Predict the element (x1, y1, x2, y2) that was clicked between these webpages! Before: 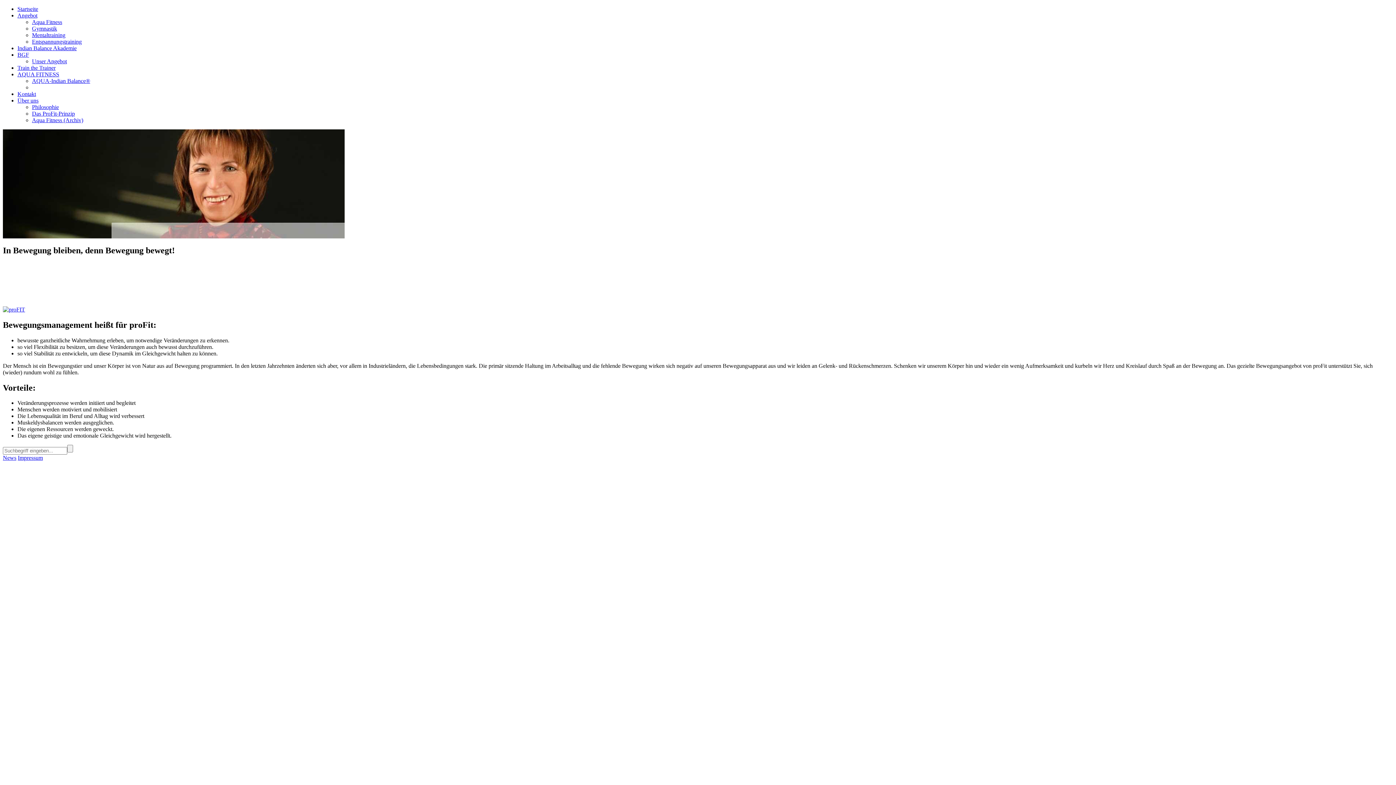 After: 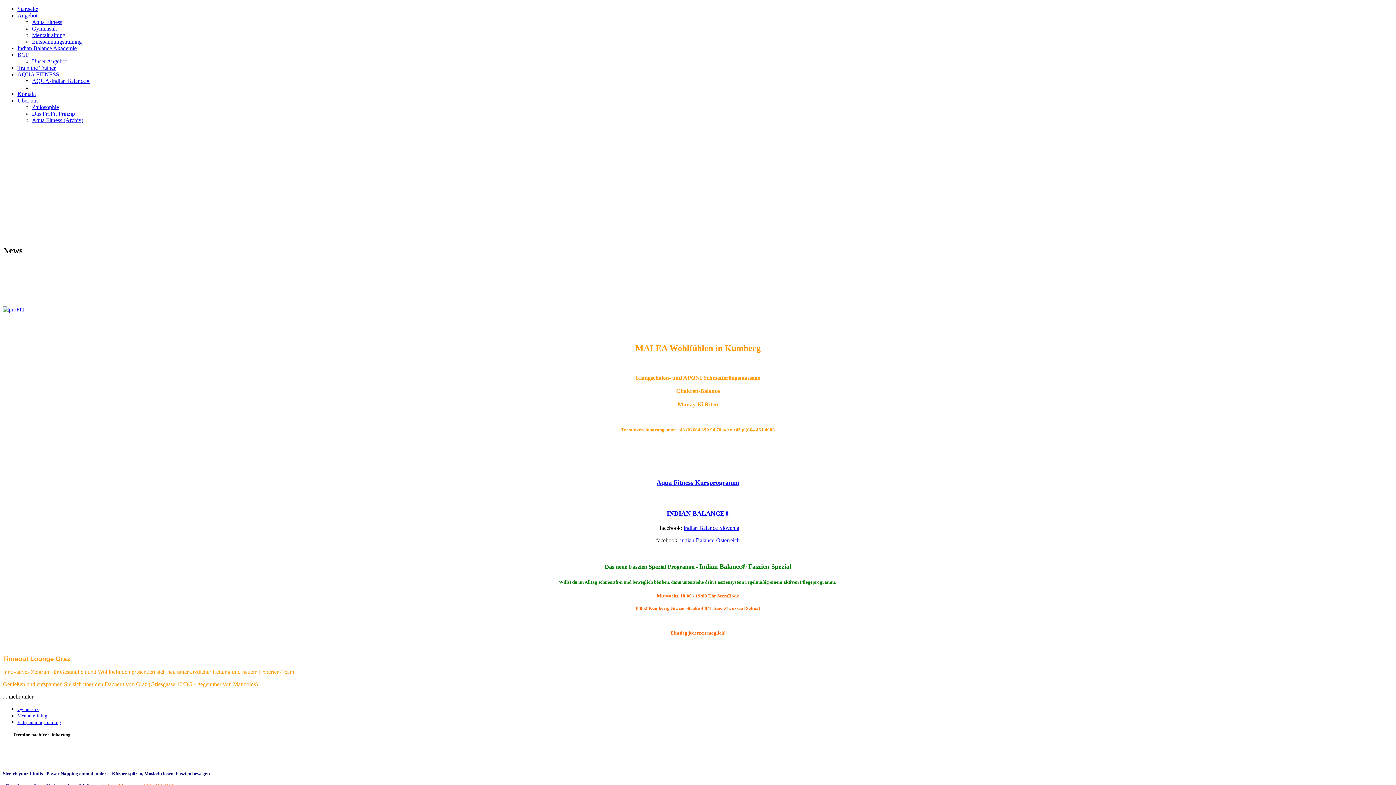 Action: label: News bbox: (2, 455, 16, 461)